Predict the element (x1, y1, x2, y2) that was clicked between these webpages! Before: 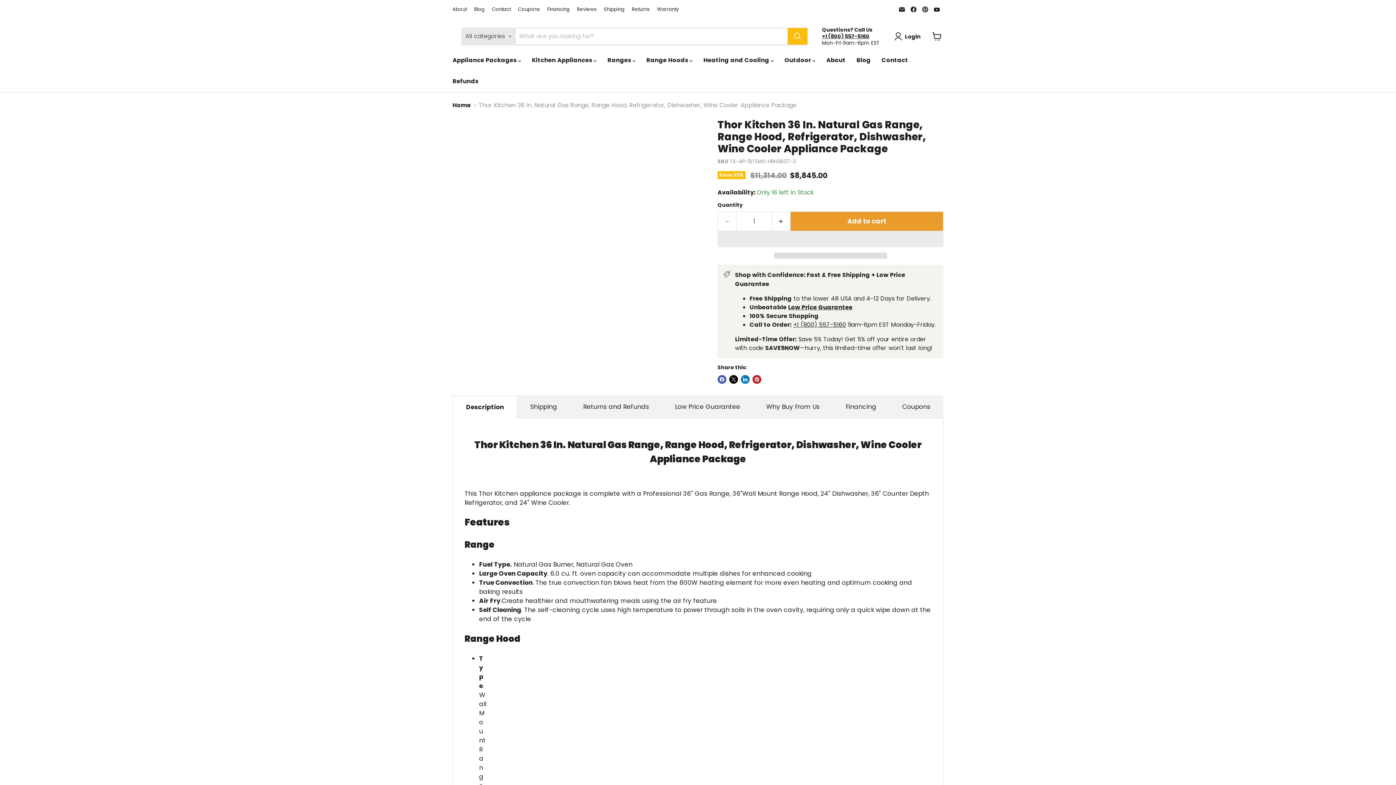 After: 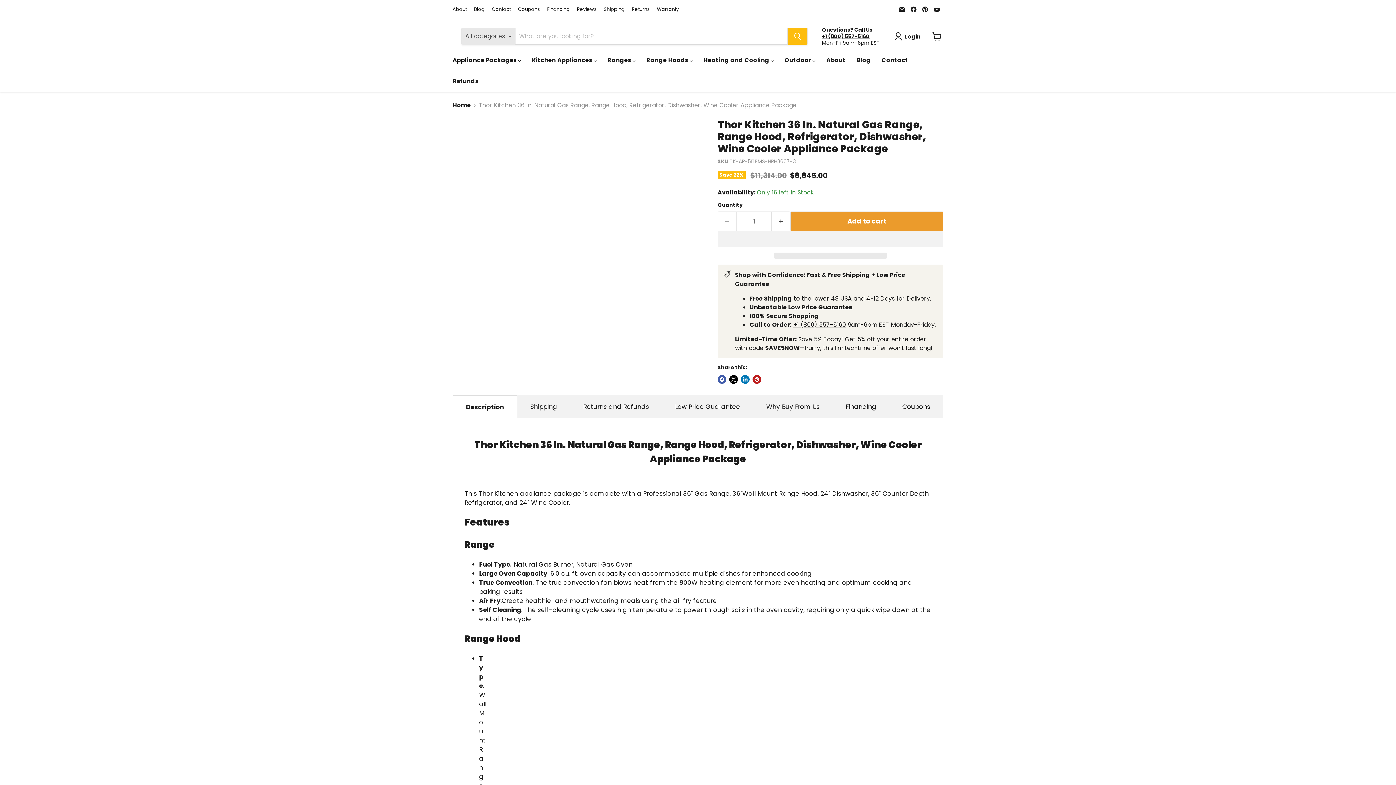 Action: label: +1 (800) 557-5160 bbox: (822, 32, 869, 40)